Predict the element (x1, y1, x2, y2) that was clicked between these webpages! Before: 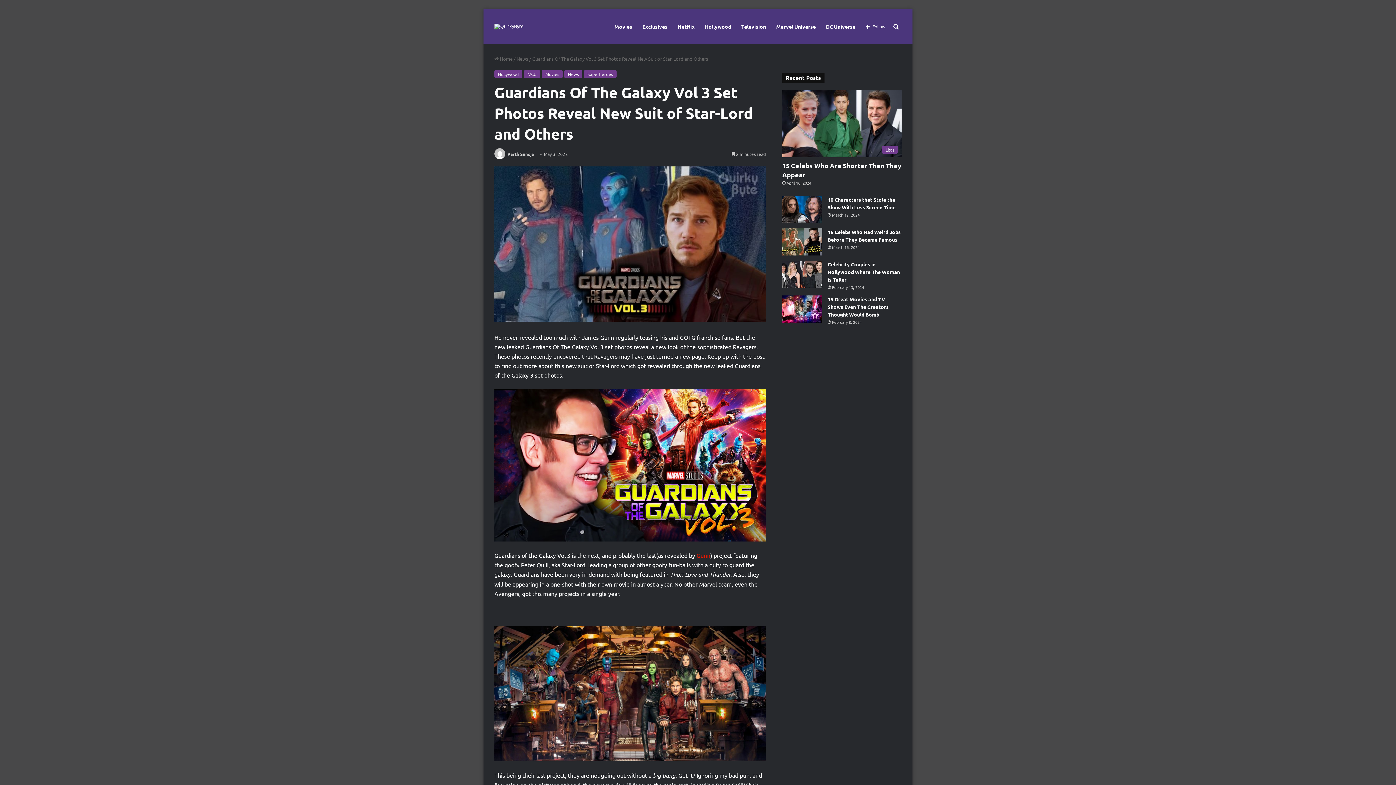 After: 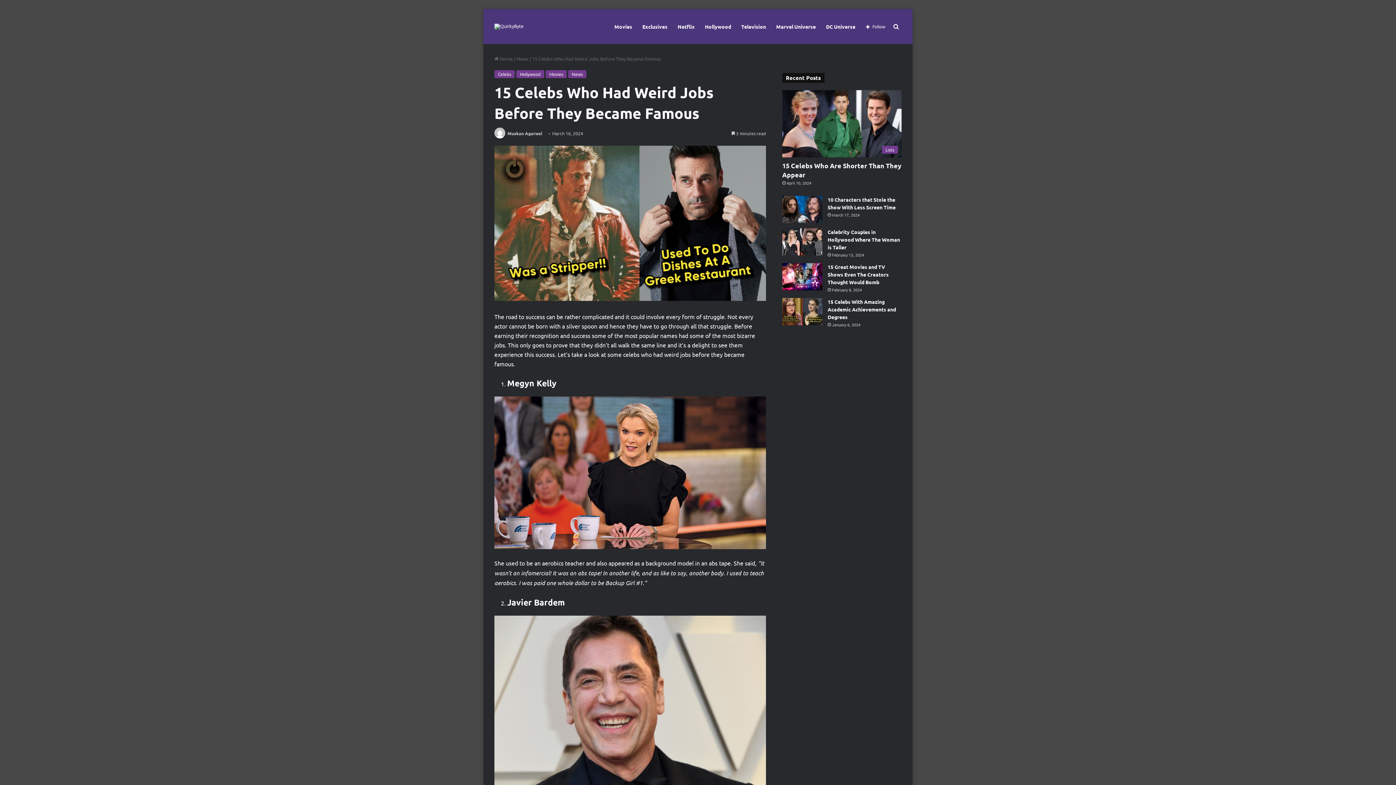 Action: bbox: (782, 228, 822, 255) label: 15 Celebs Who Had Weird Jobs Before They Became Famous